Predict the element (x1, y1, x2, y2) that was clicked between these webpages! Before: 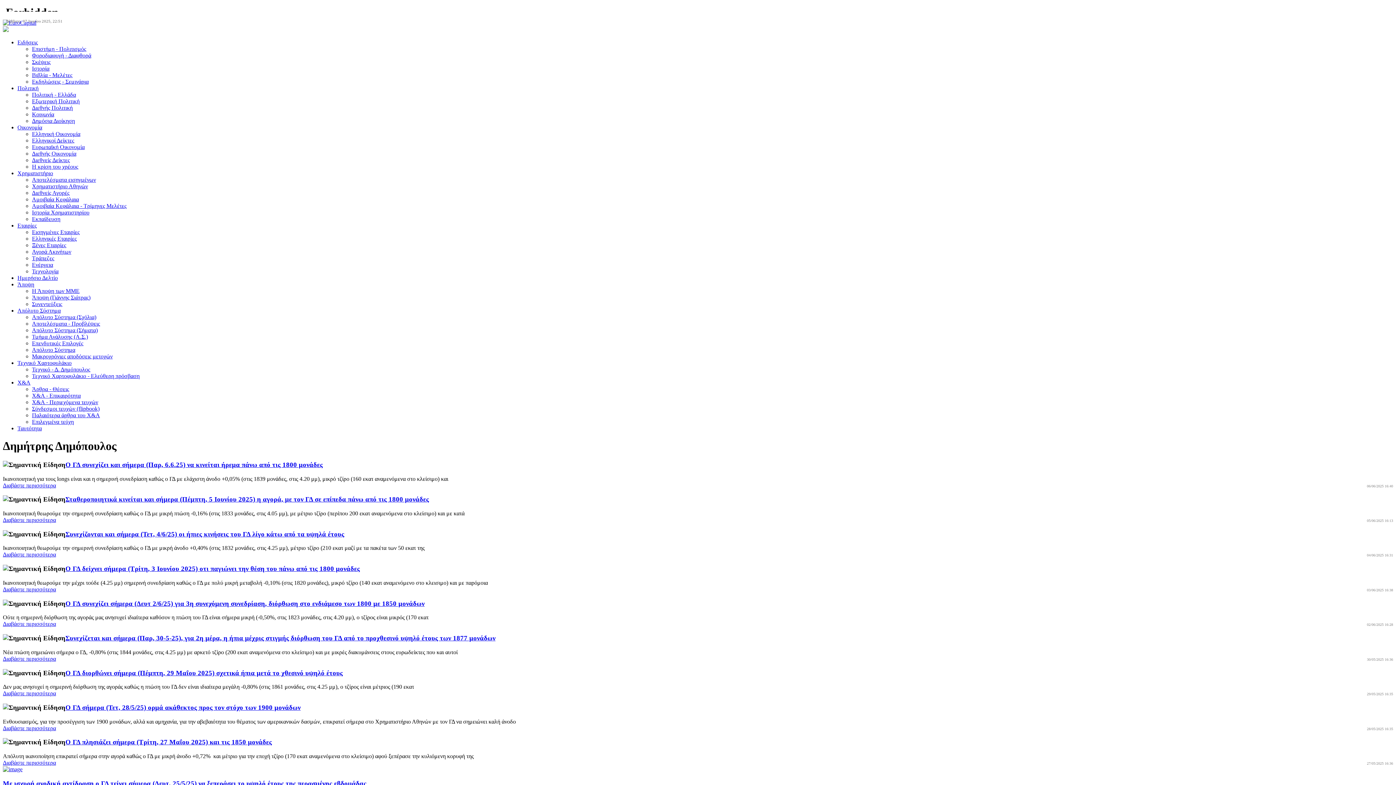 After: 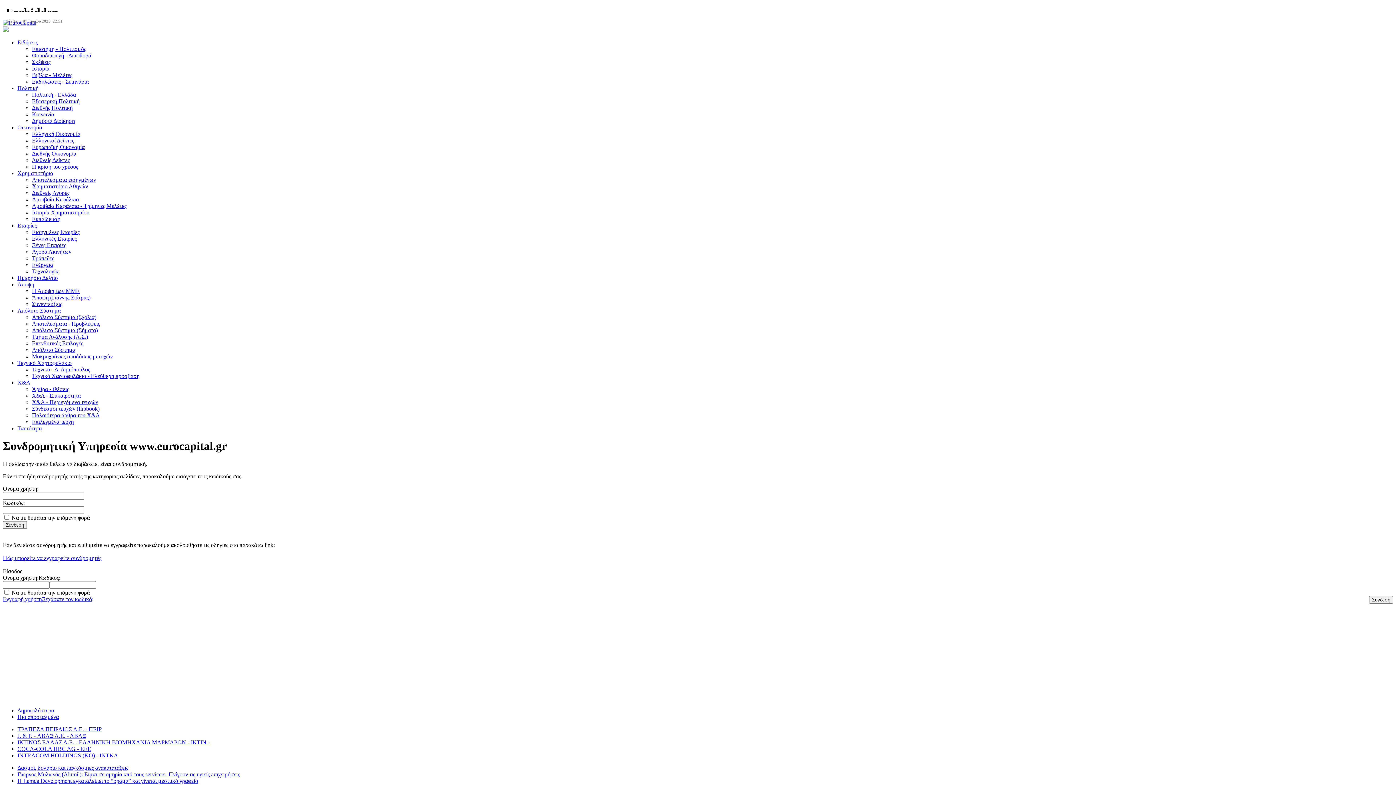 Action: bbox: (65, 703, 300, 711) label: Ο ΓΔ σήμερα (Τετ, 28/5/25) ορμά ακάθεκτος προς τον στόχο των 1900 μονάδων